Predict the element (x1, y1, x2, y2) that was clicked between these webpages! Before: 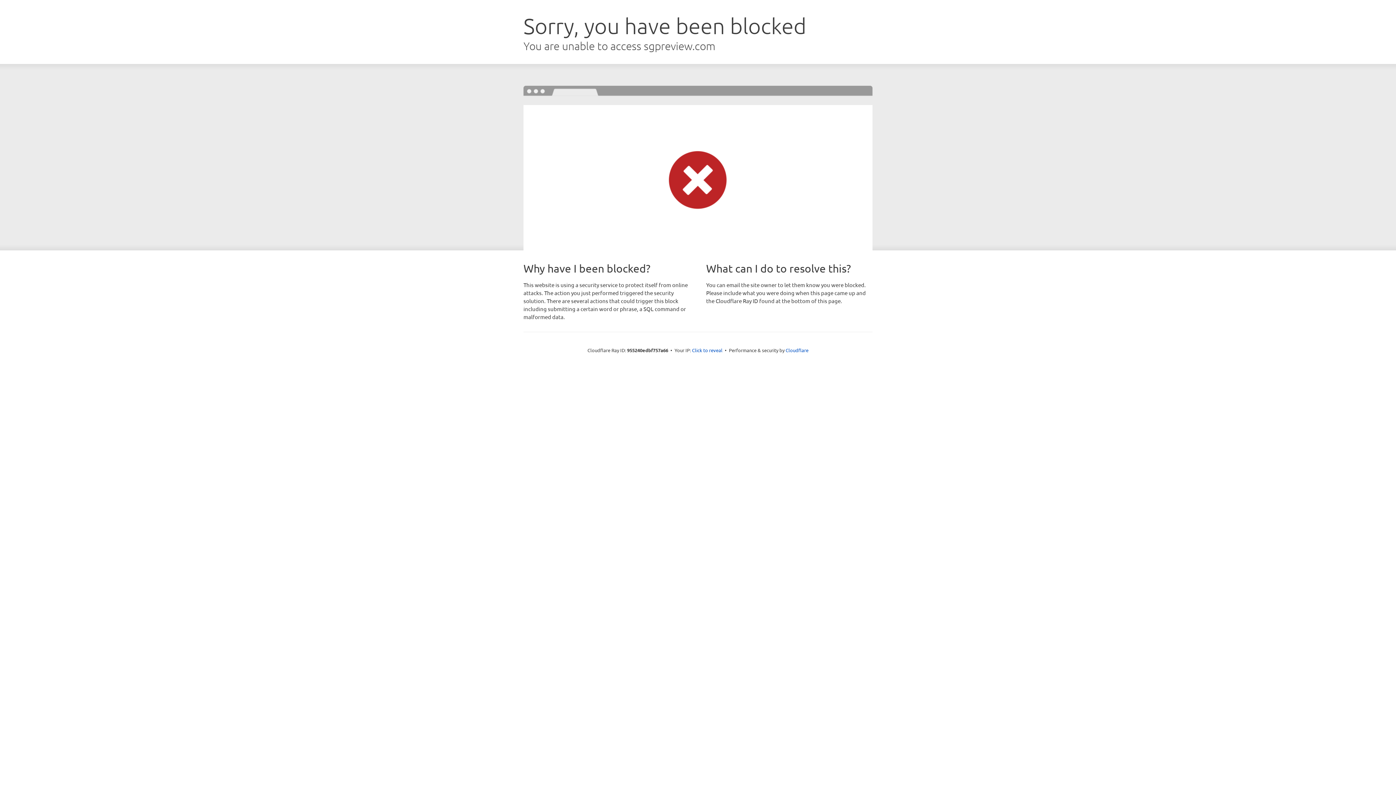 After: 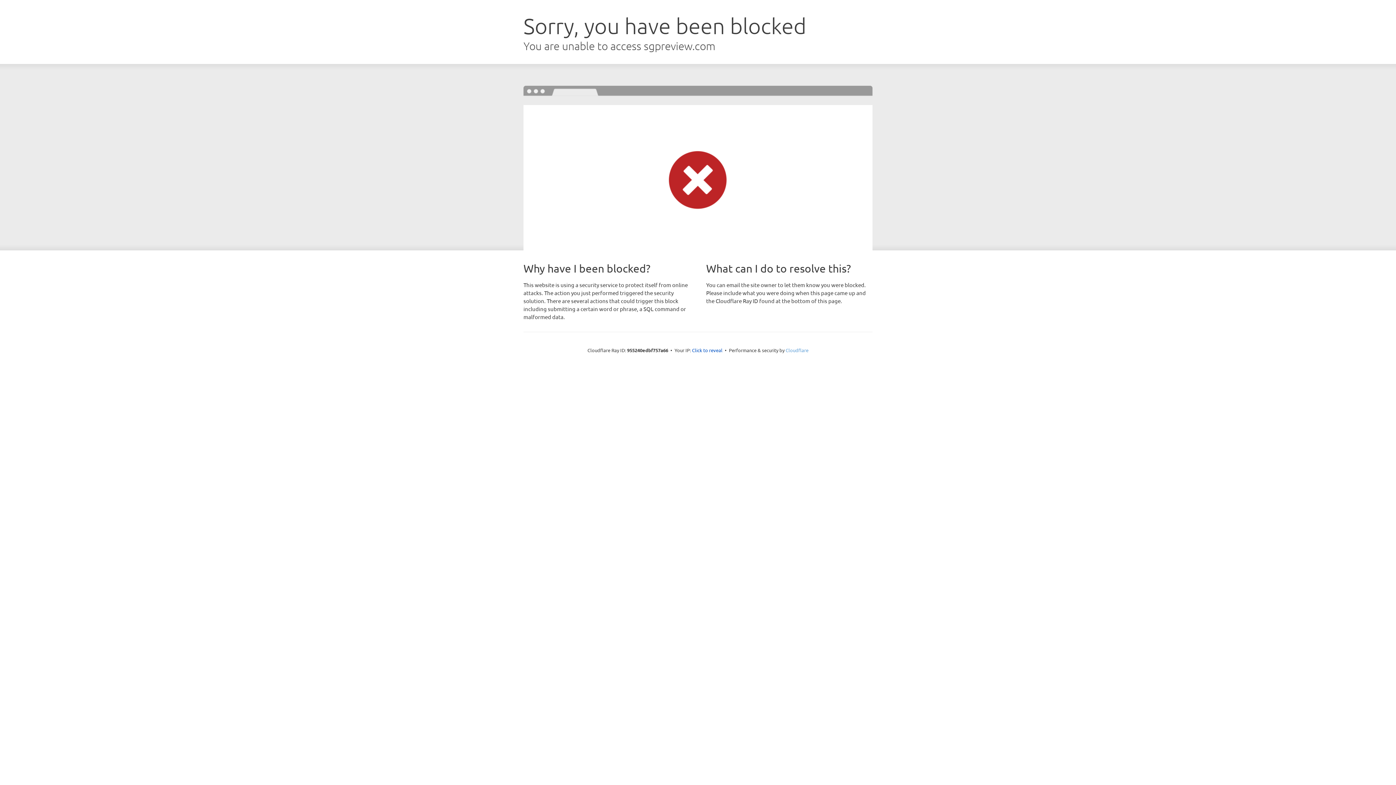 Action: bbox: (785, 347, 808, 353) label: Cloudflare